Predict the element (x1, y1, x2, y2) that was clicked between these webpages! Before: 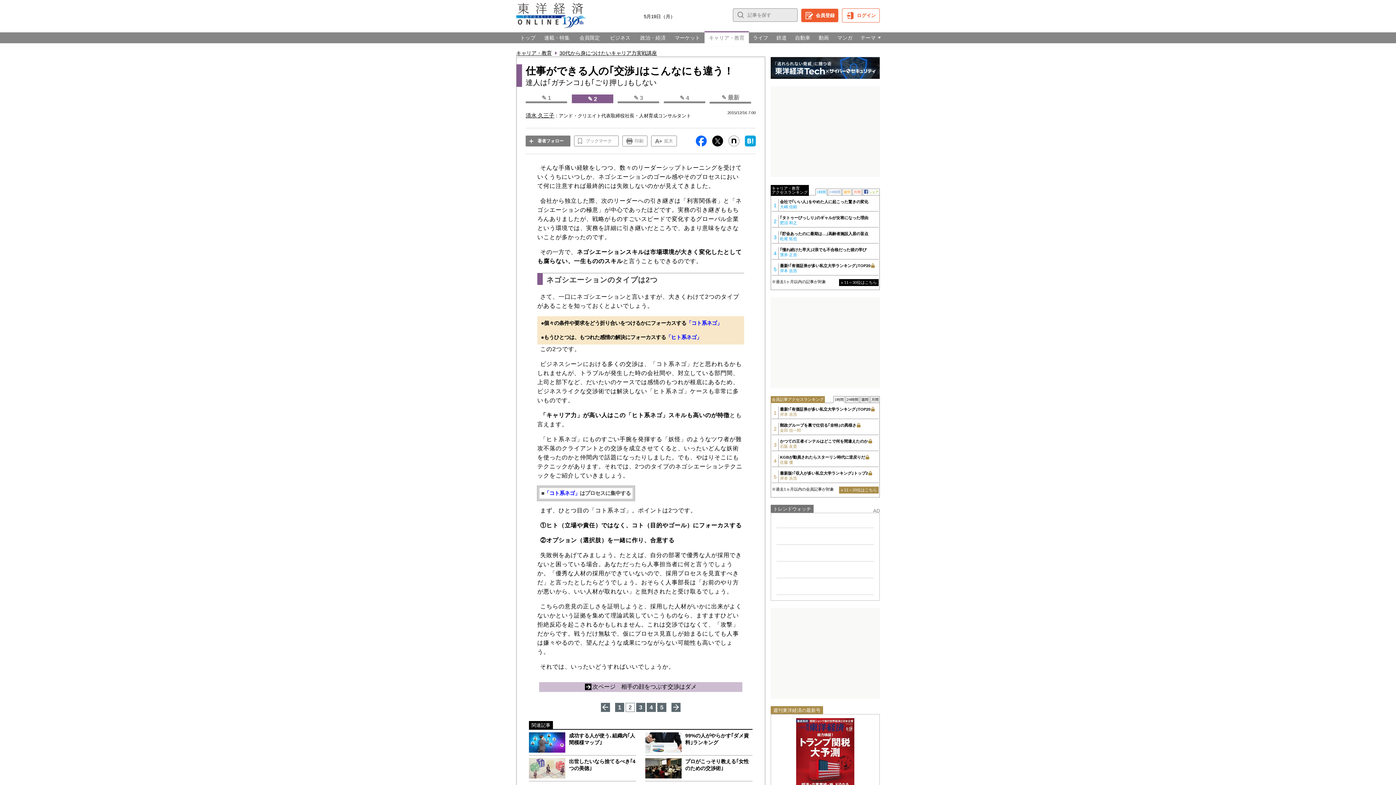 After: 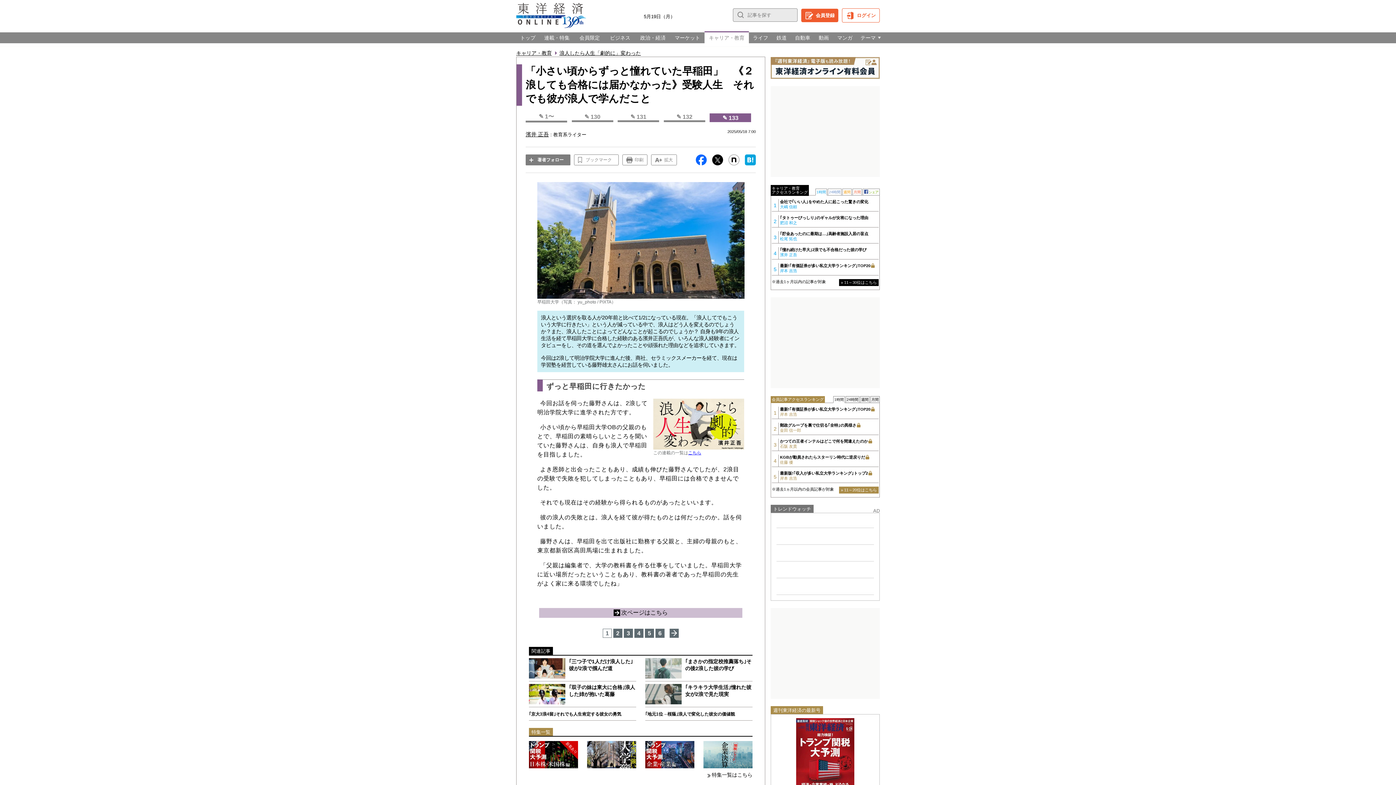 Action: label: ｢憧れ続けた早大｣2浪でも不合格だった彼の学び
濱井 正吾 bbox: (780, 247, 878, 257)